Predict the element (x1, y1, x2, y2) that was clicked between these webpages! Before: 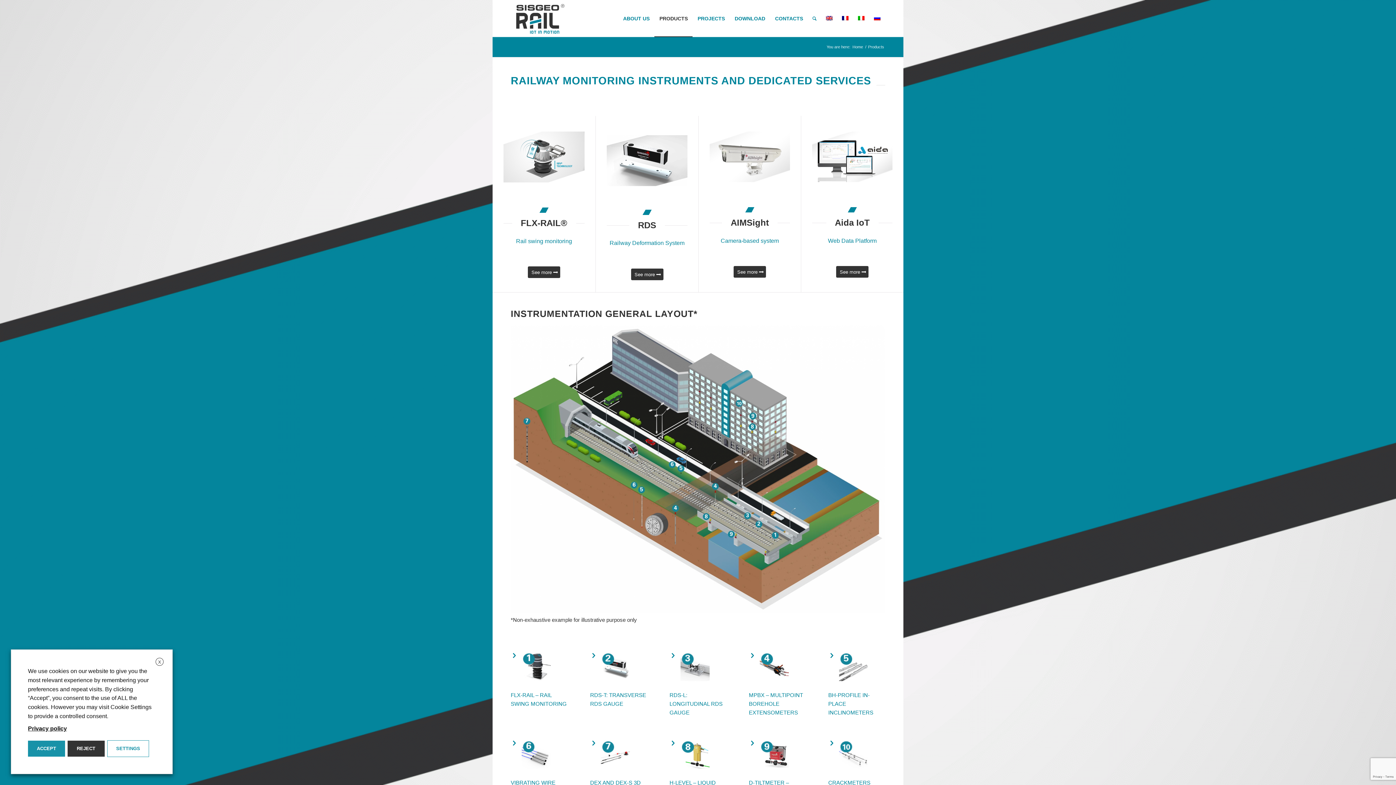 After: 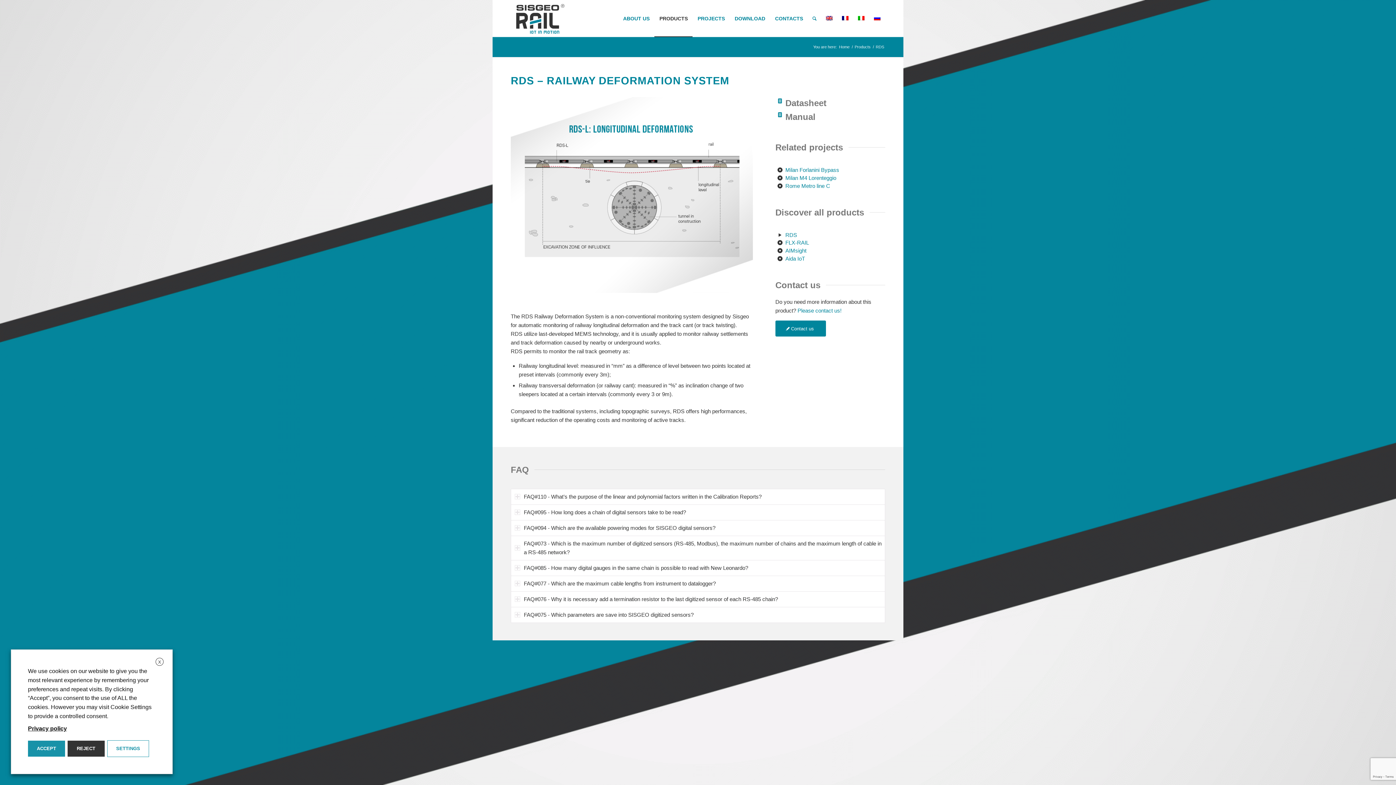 Action: bbox: (606, 131, 687, 189)